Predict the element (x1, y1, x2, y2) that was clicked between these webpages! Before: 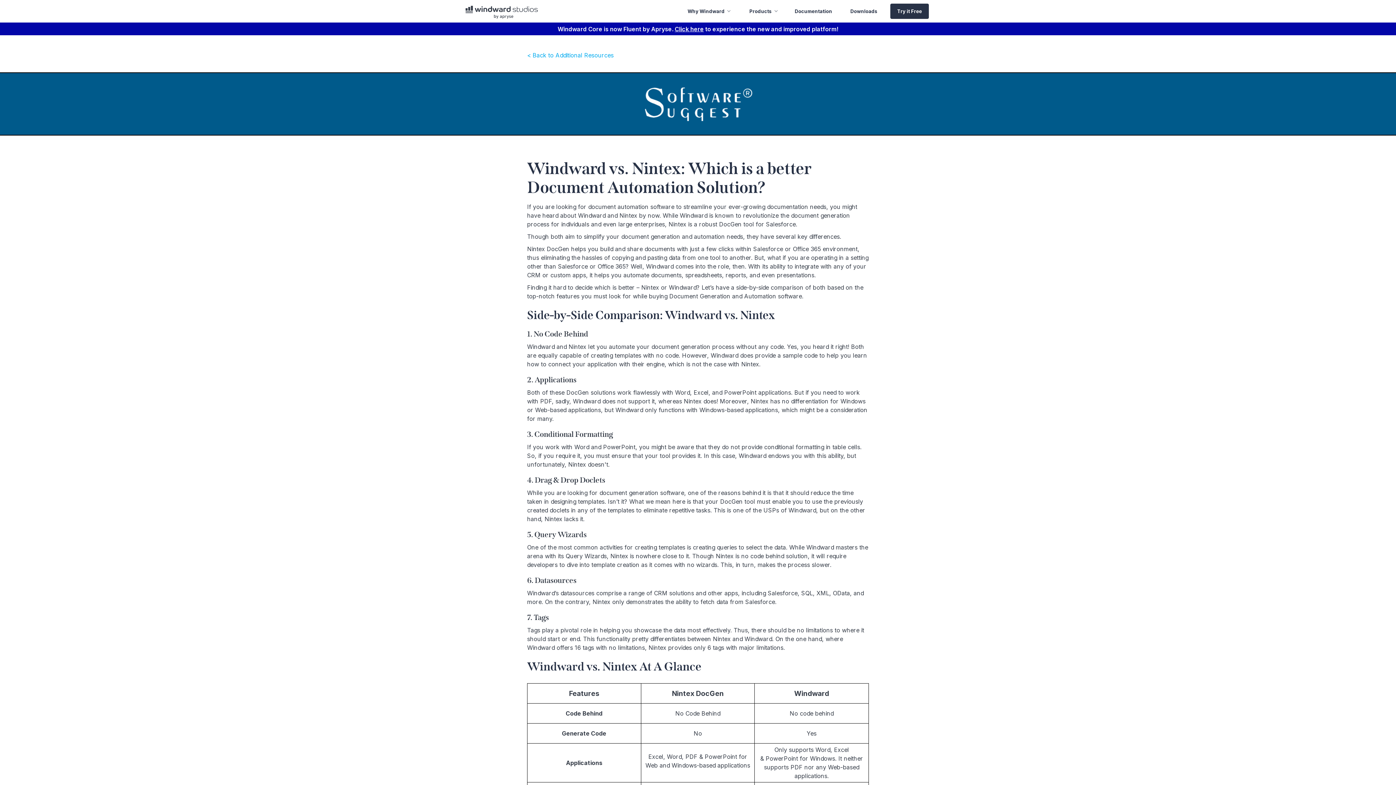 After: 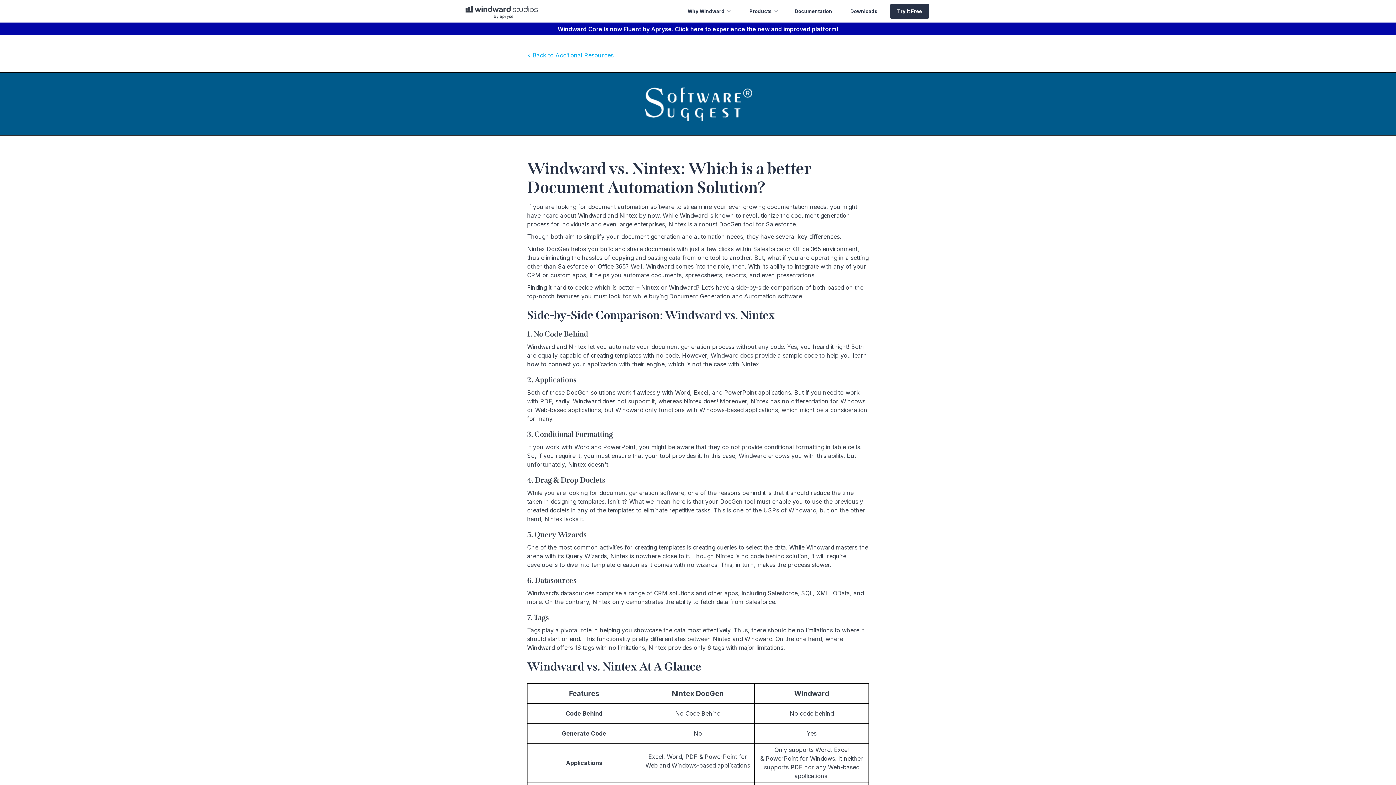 Action: bbox: (789, 0, 836, 22) label: Documentation